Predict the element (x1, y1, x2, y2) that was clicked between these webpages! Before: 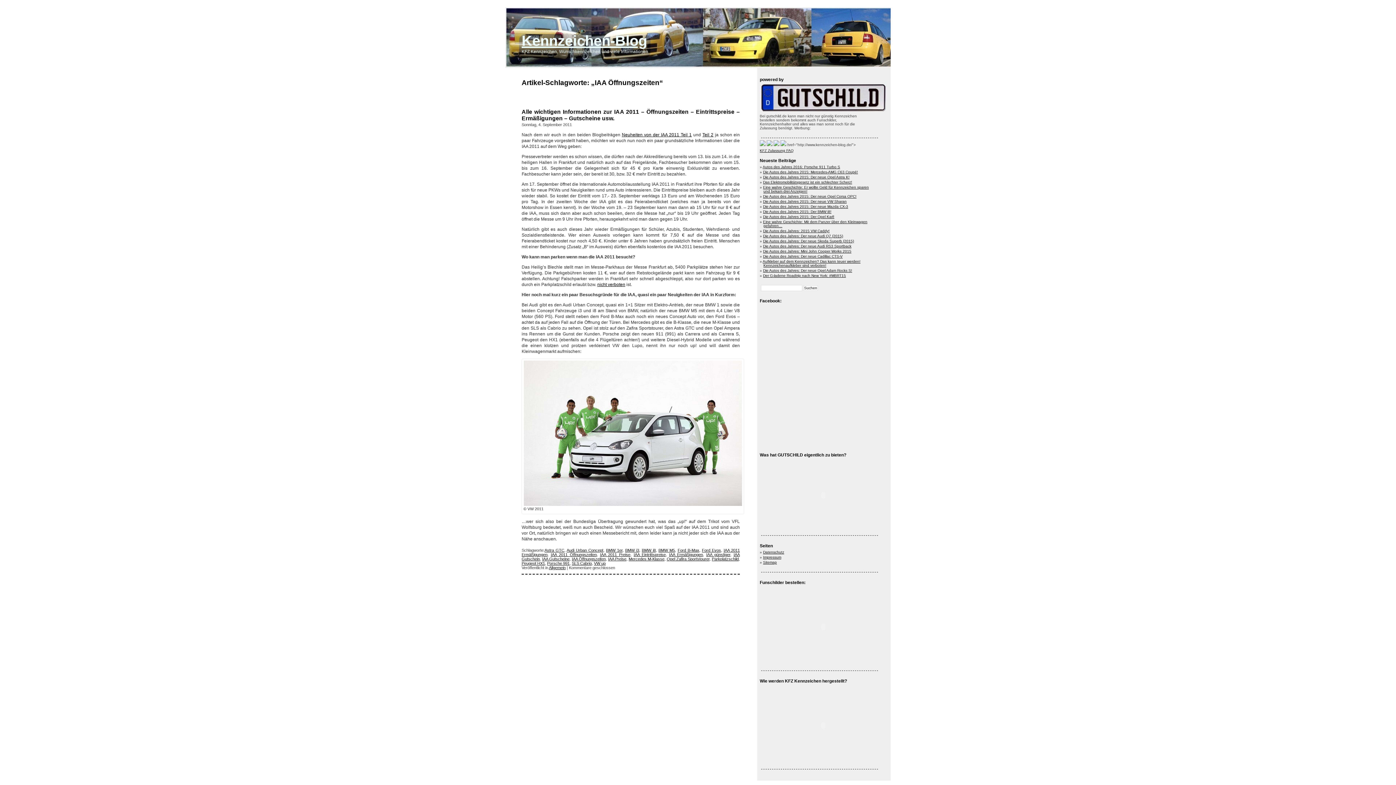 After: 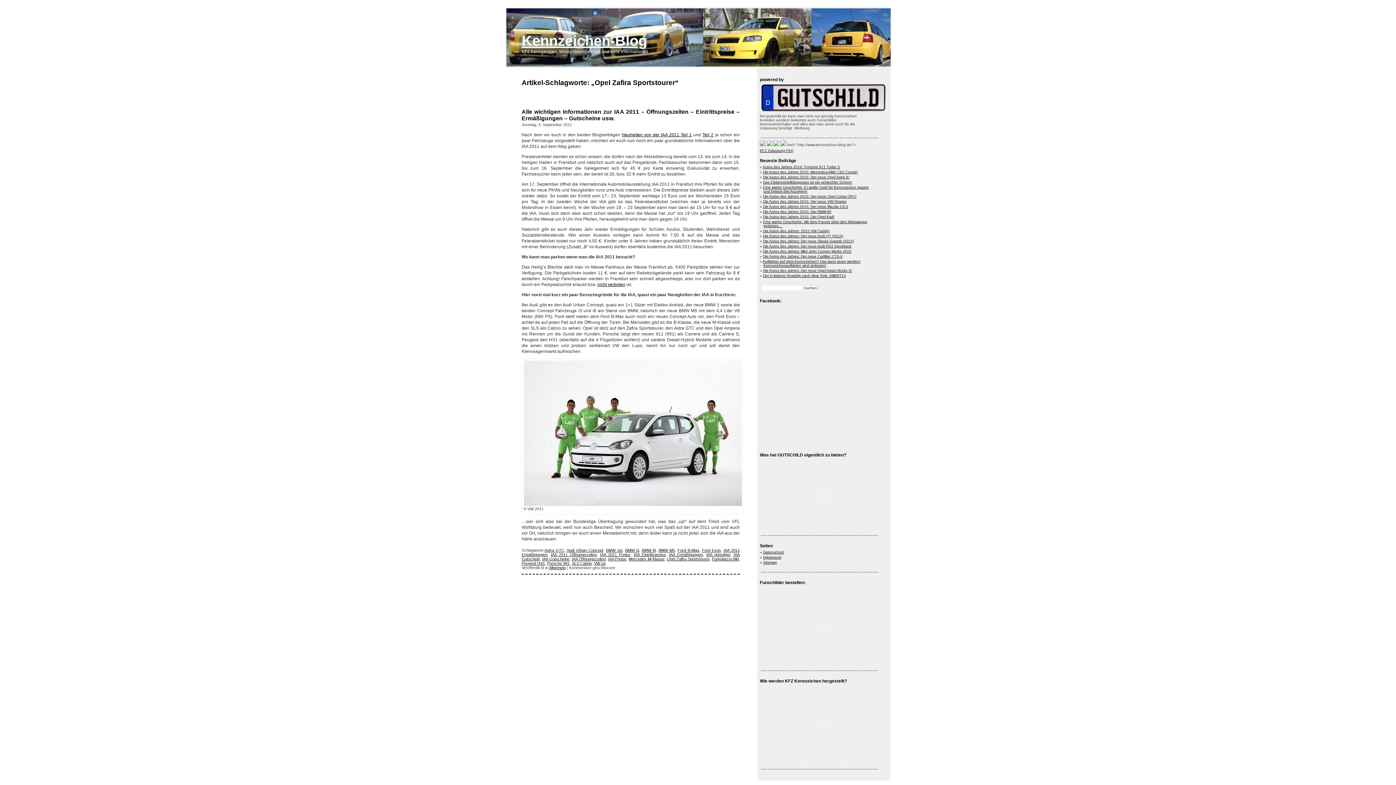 Action: label: Opel Zafira Sportstourer bbox: (666, 557, 709, 561)